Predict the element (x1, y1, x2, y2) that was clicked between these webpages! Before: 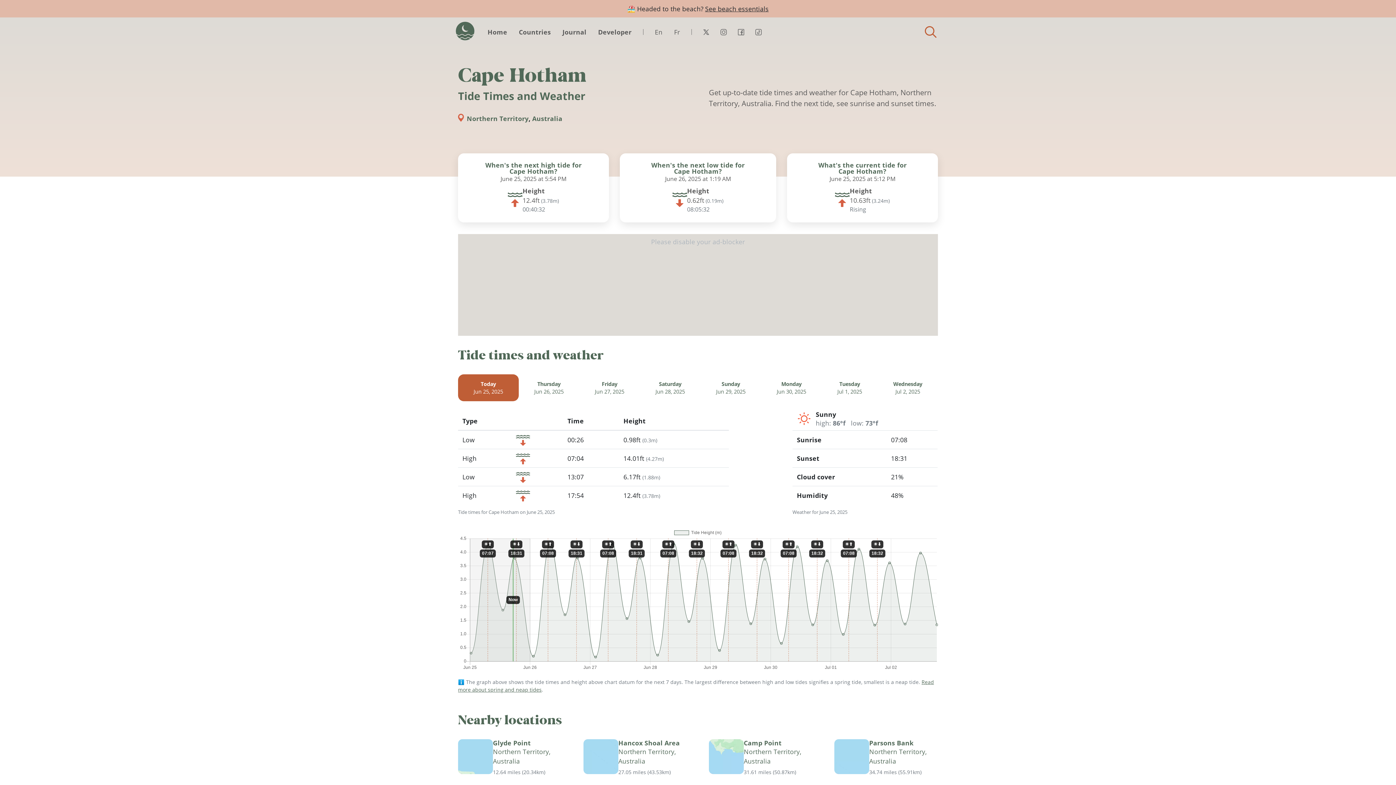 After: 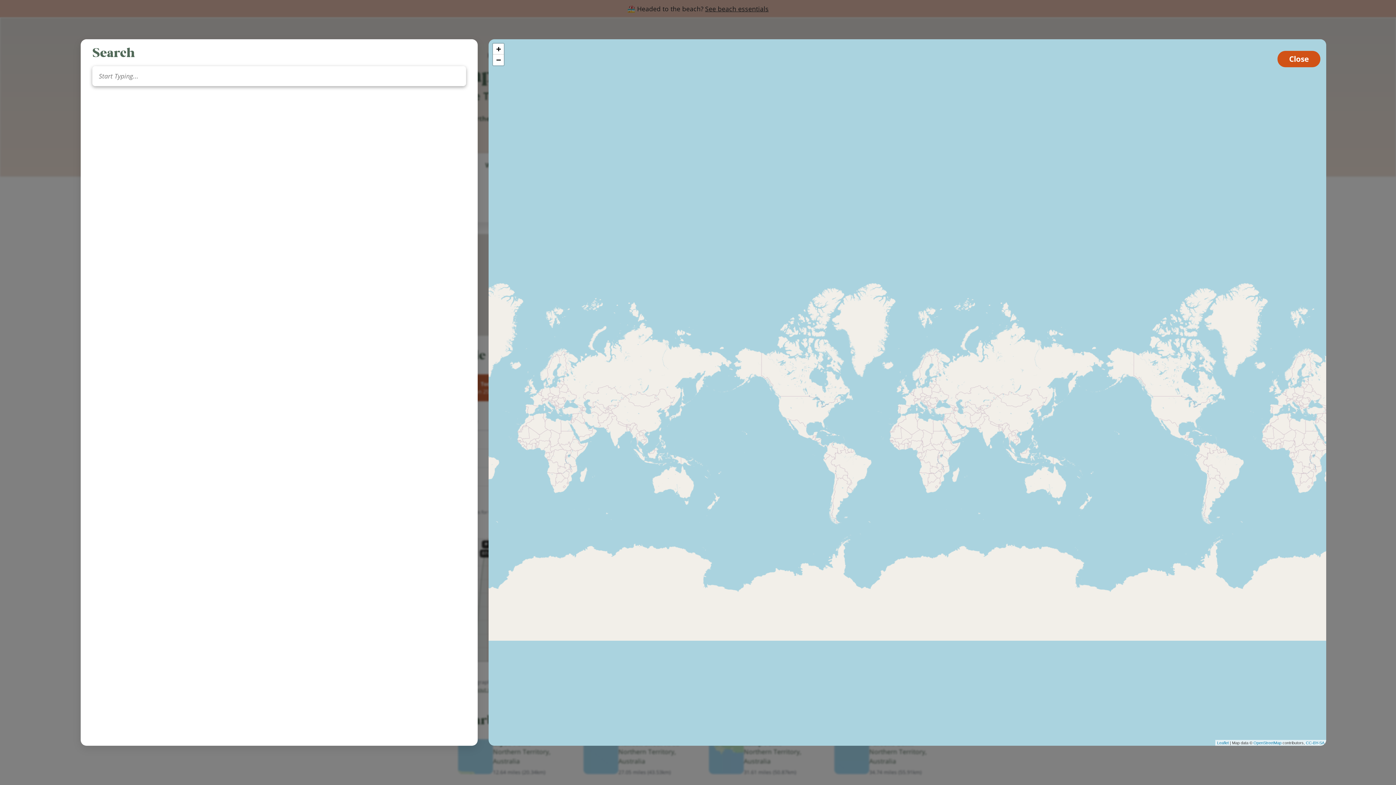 Action: bbox: (919, 20, 941, 43) label: Find tides for a town/city